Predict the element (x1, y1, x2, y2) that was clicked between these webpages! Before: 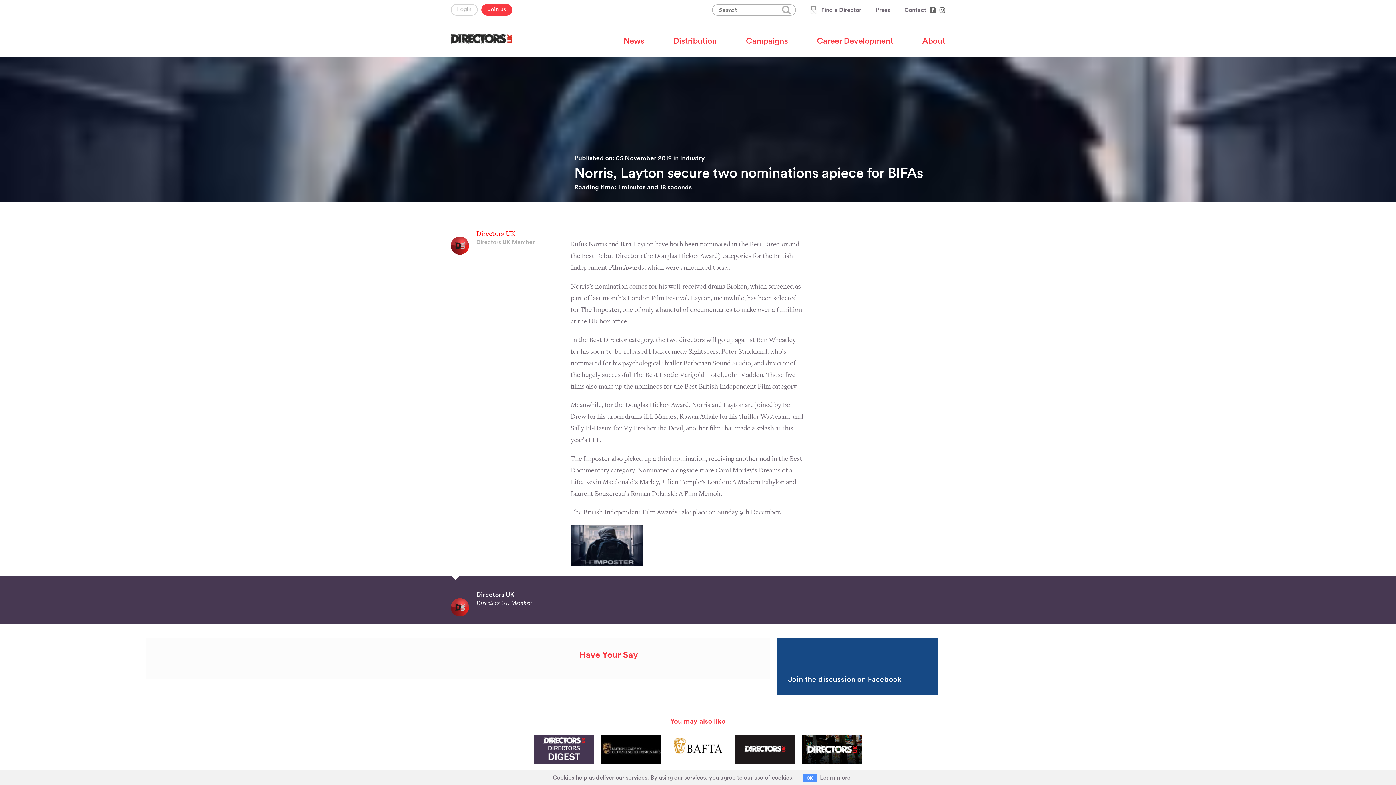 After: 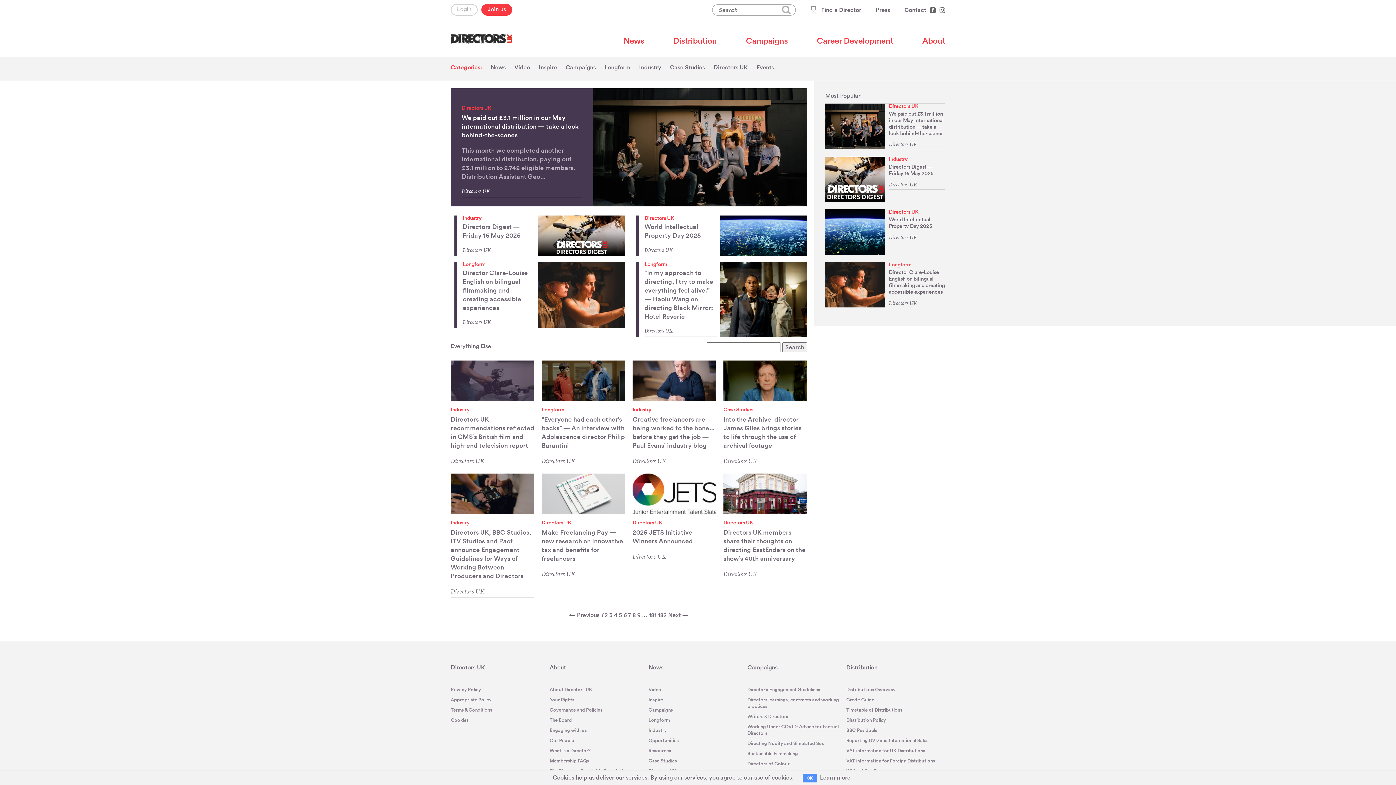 Action: bbox: (594, 36, 644, 44) label: News